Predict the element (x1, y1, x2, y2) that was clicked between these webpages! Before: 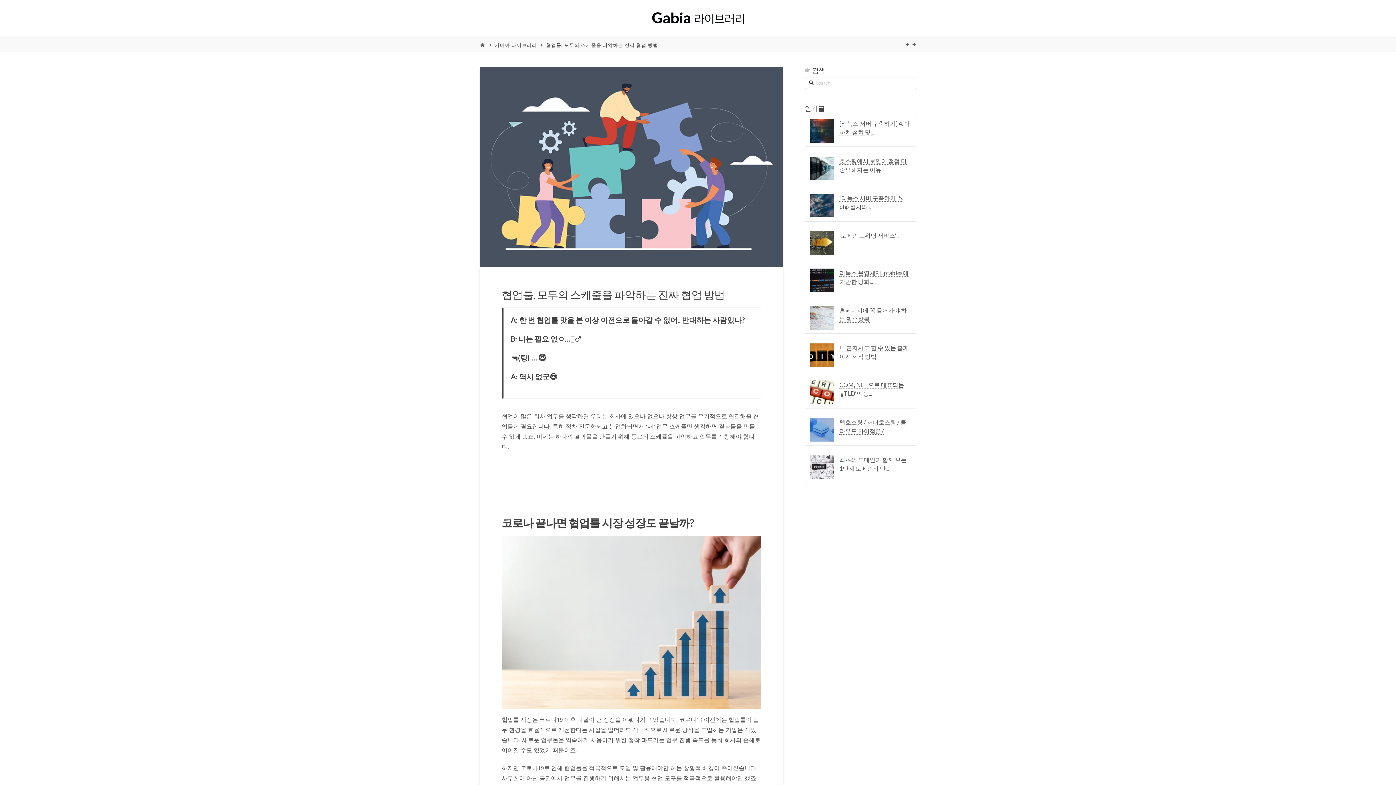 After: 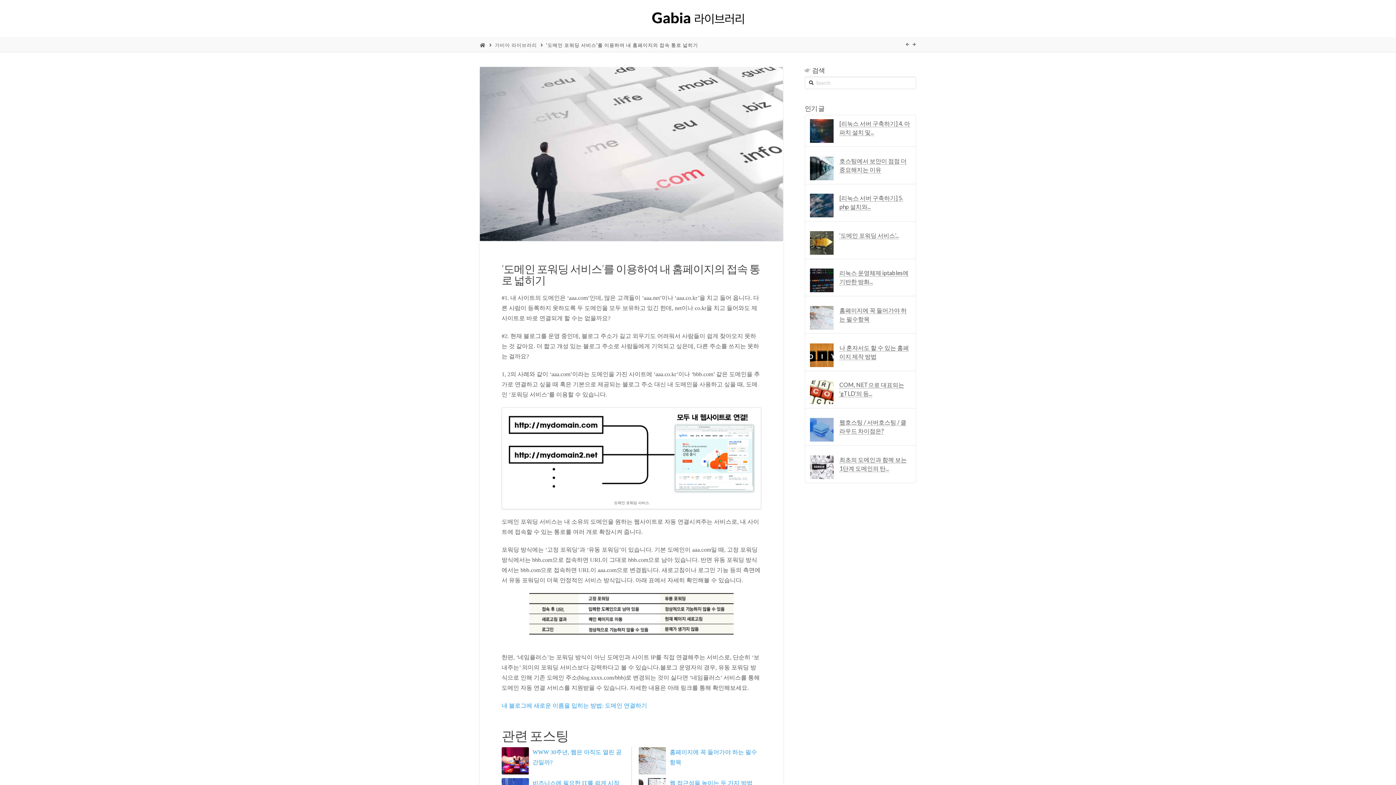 Action: bbox: (839, 232, 898, 239) label: ‘도메인 포워딩 서비스’...